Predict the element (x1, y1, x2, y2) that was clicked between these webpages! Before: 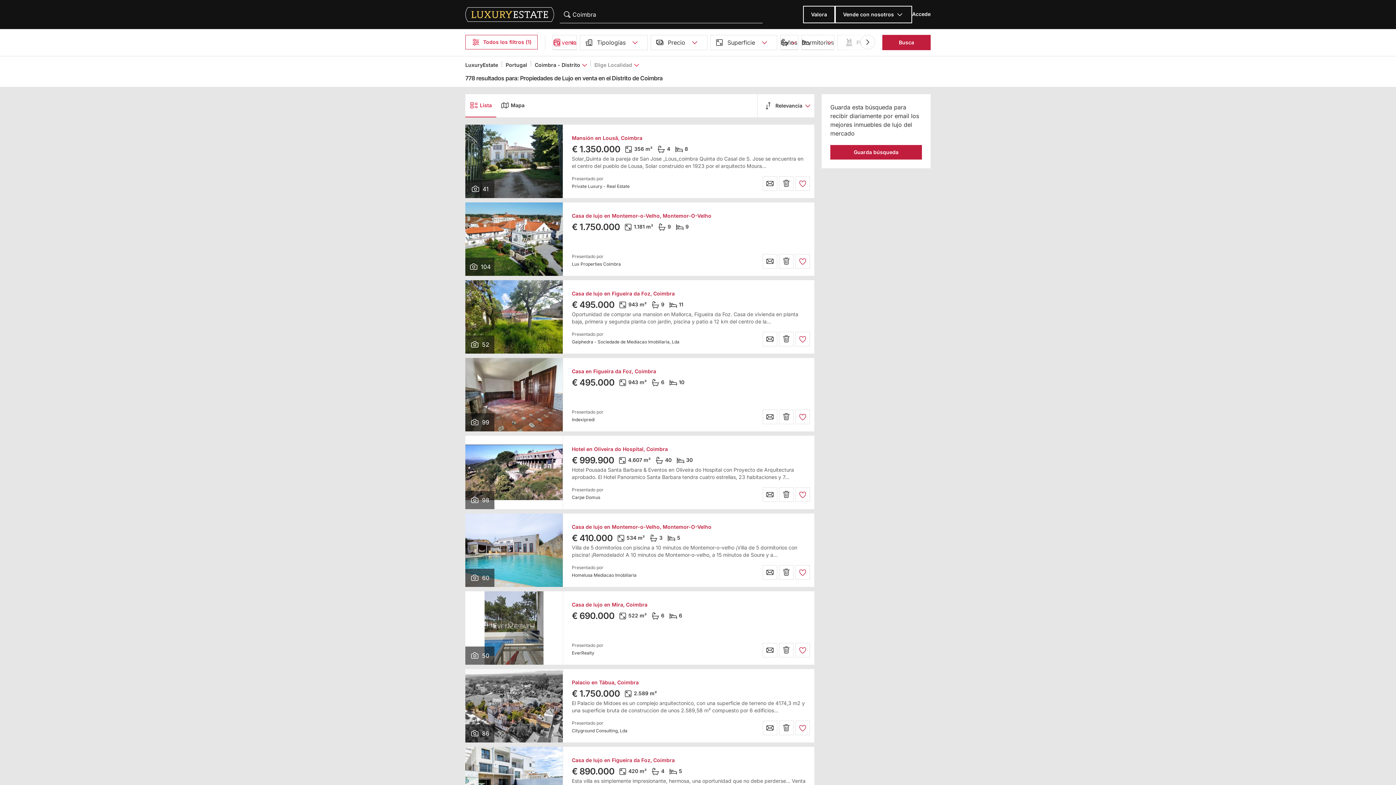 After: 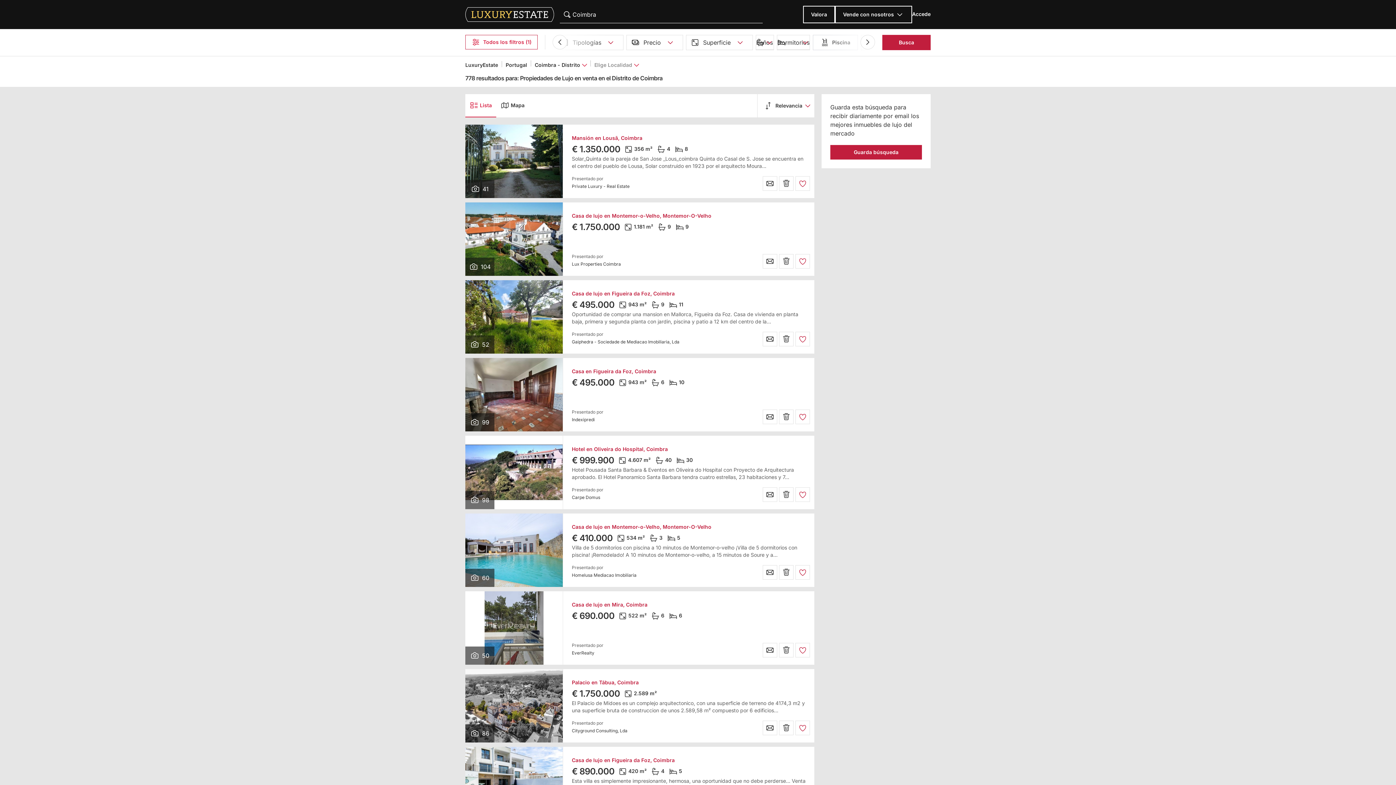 Action: bbox: (860, 34, 875, 50)